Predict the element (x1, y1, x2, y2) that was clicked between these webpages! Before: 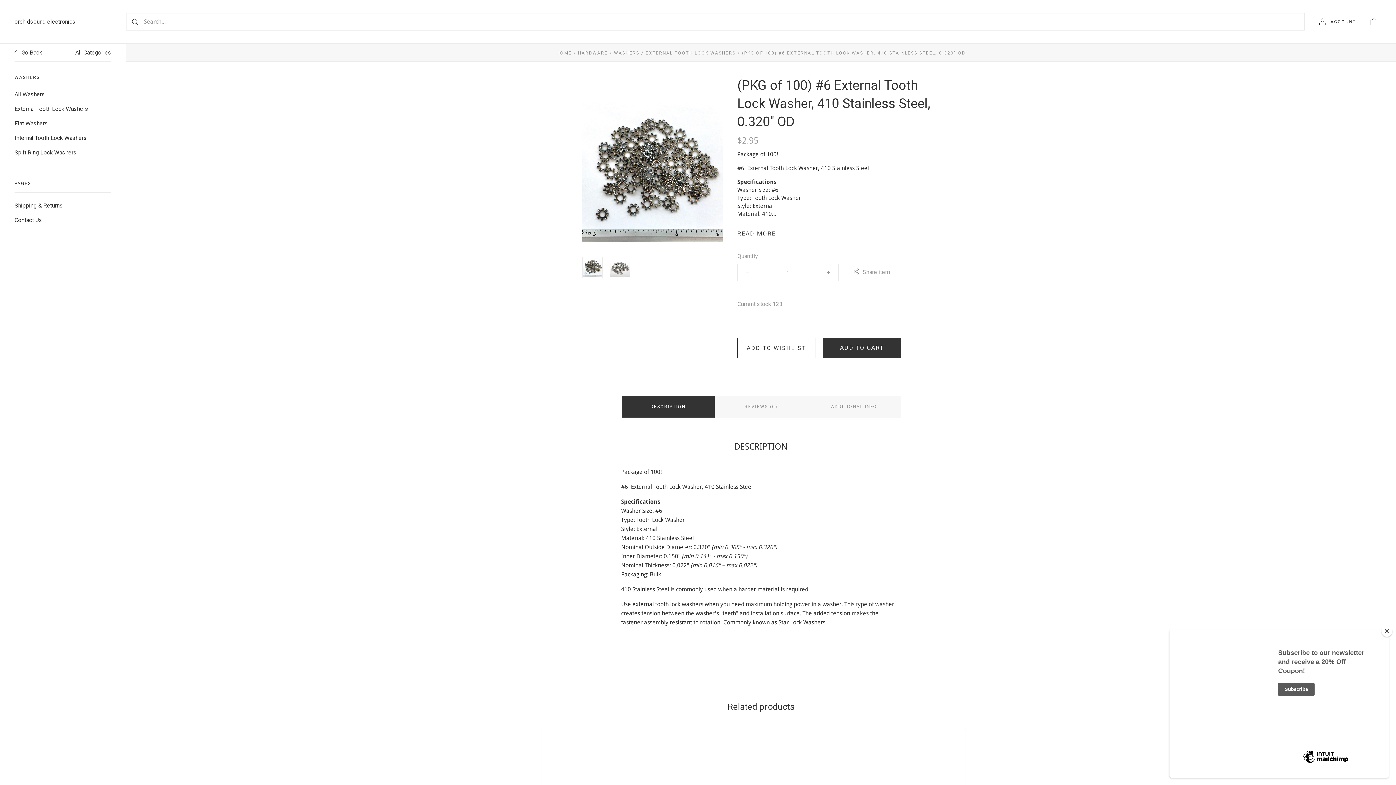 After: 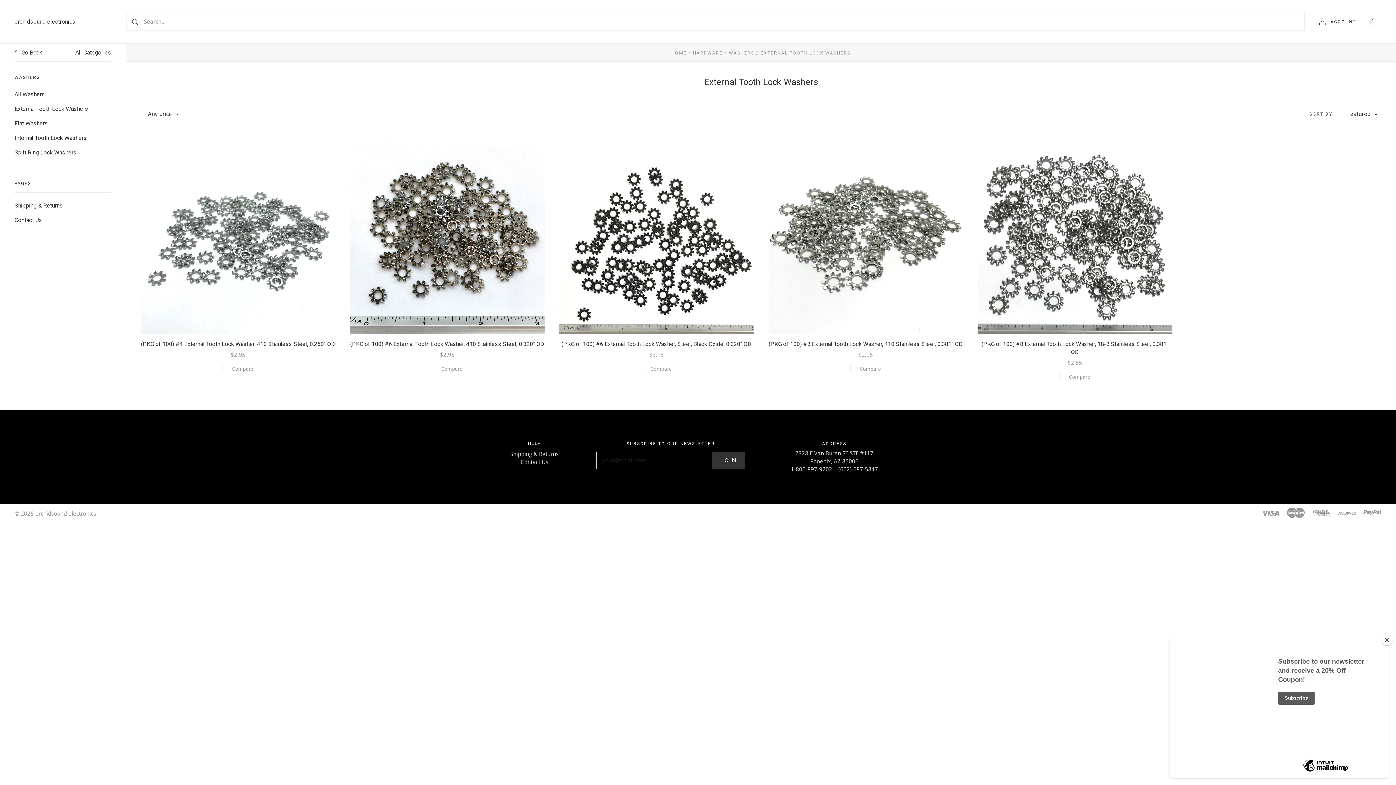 Action: label: EXTERNAL TOOTH LOCK WASHERS bbox: (645, 50, 736, 55)